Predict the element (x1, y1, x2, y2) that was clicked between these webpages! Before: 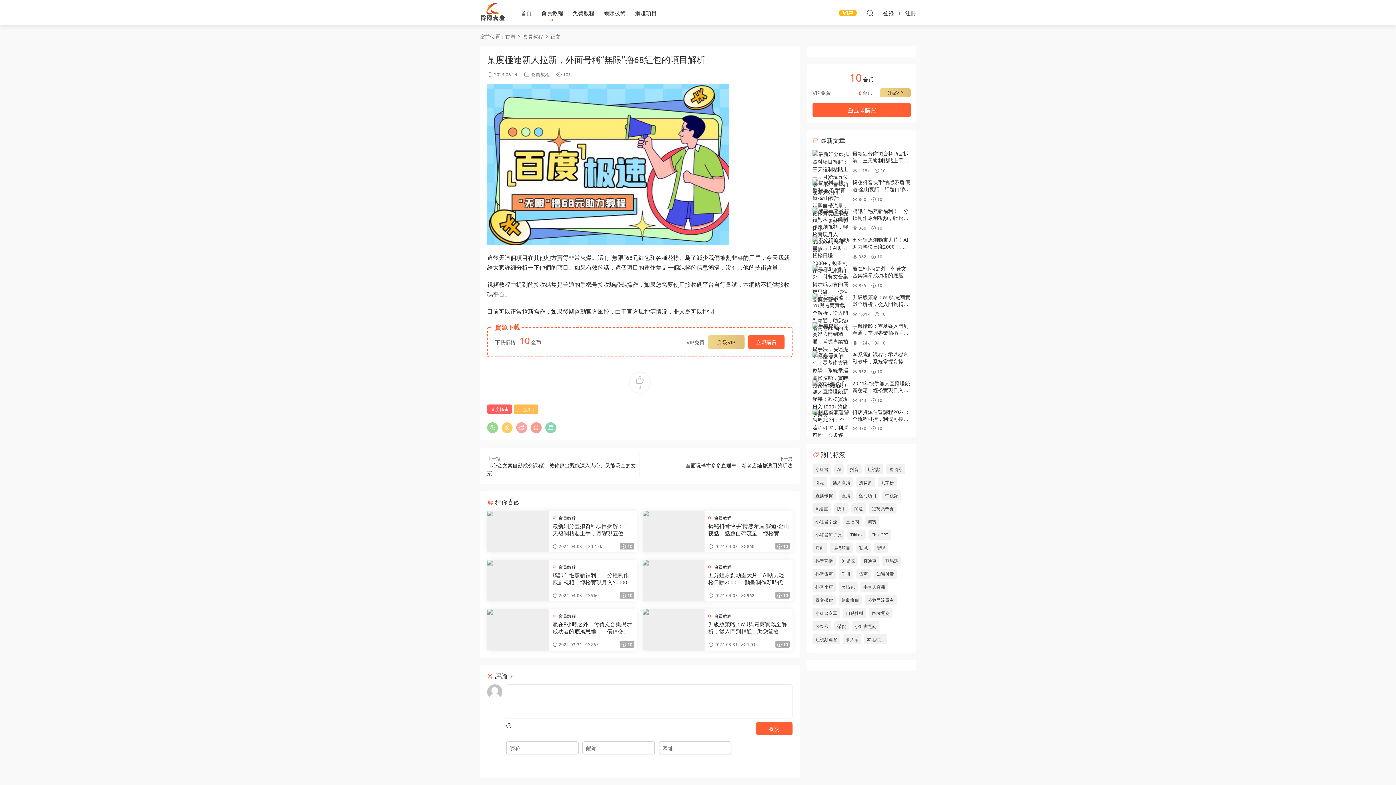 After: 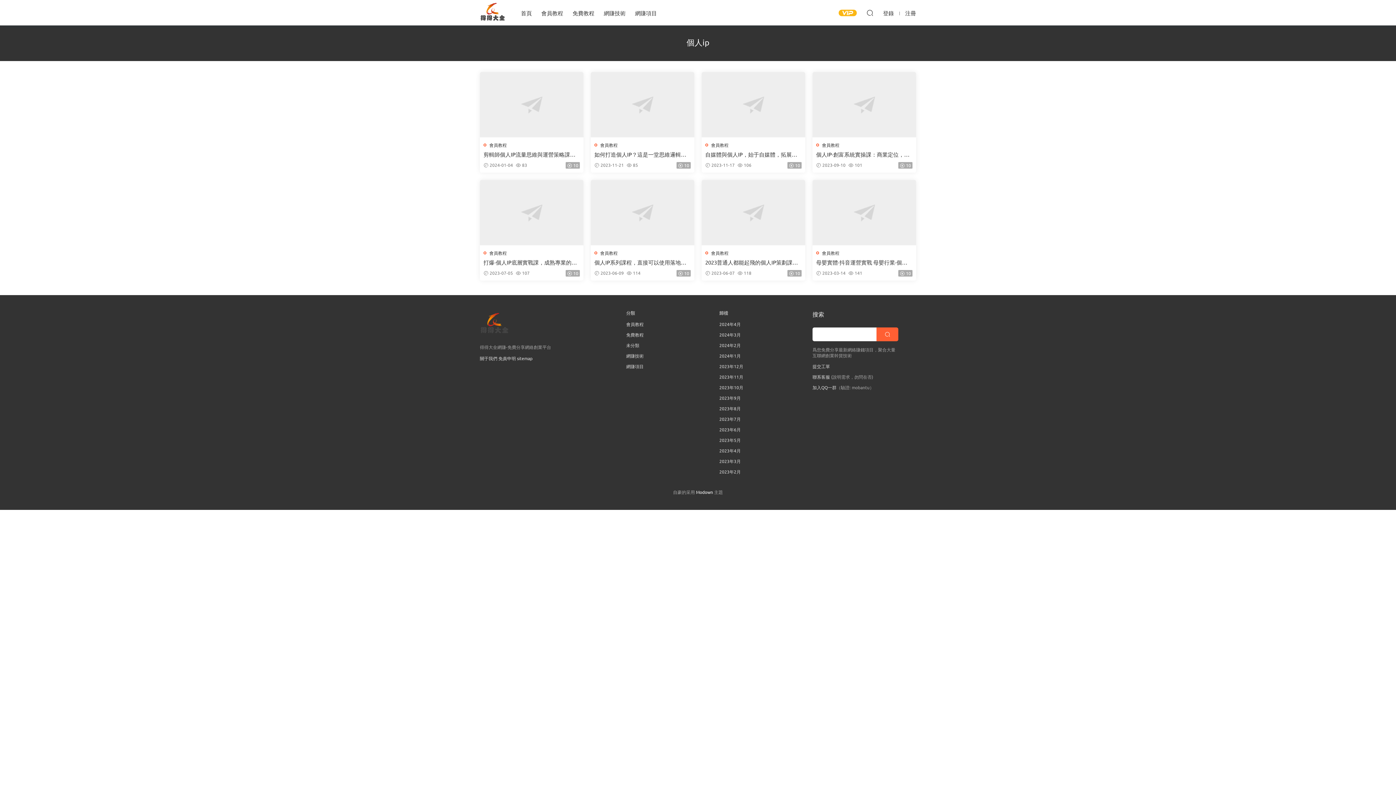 Action: label: 個人ip bbox: (843, 634, 861, 644)